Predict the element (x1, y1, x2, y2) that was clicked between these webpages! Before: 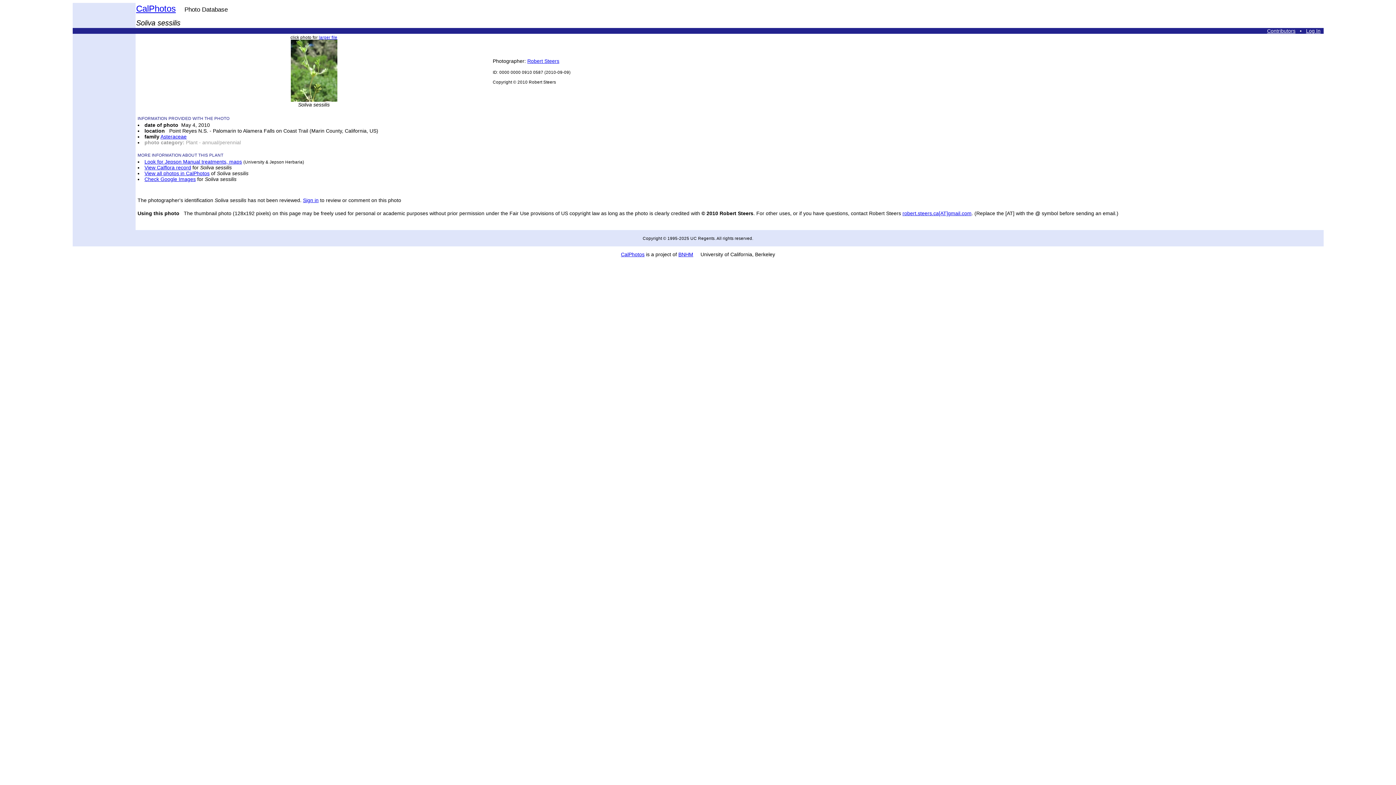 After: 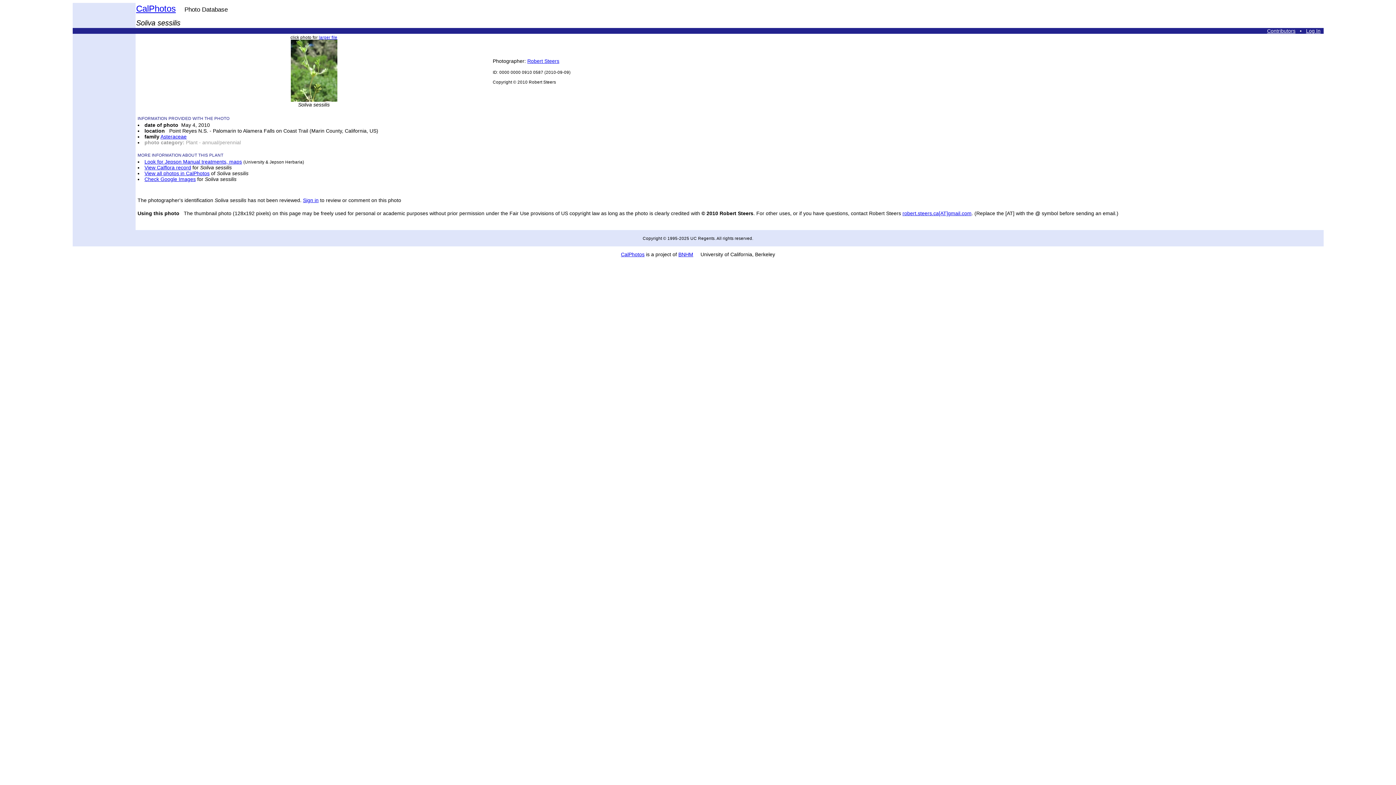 Action: label: robert.steers.ca[AT]gmail.com bbox: (902, 210, 971, 216)